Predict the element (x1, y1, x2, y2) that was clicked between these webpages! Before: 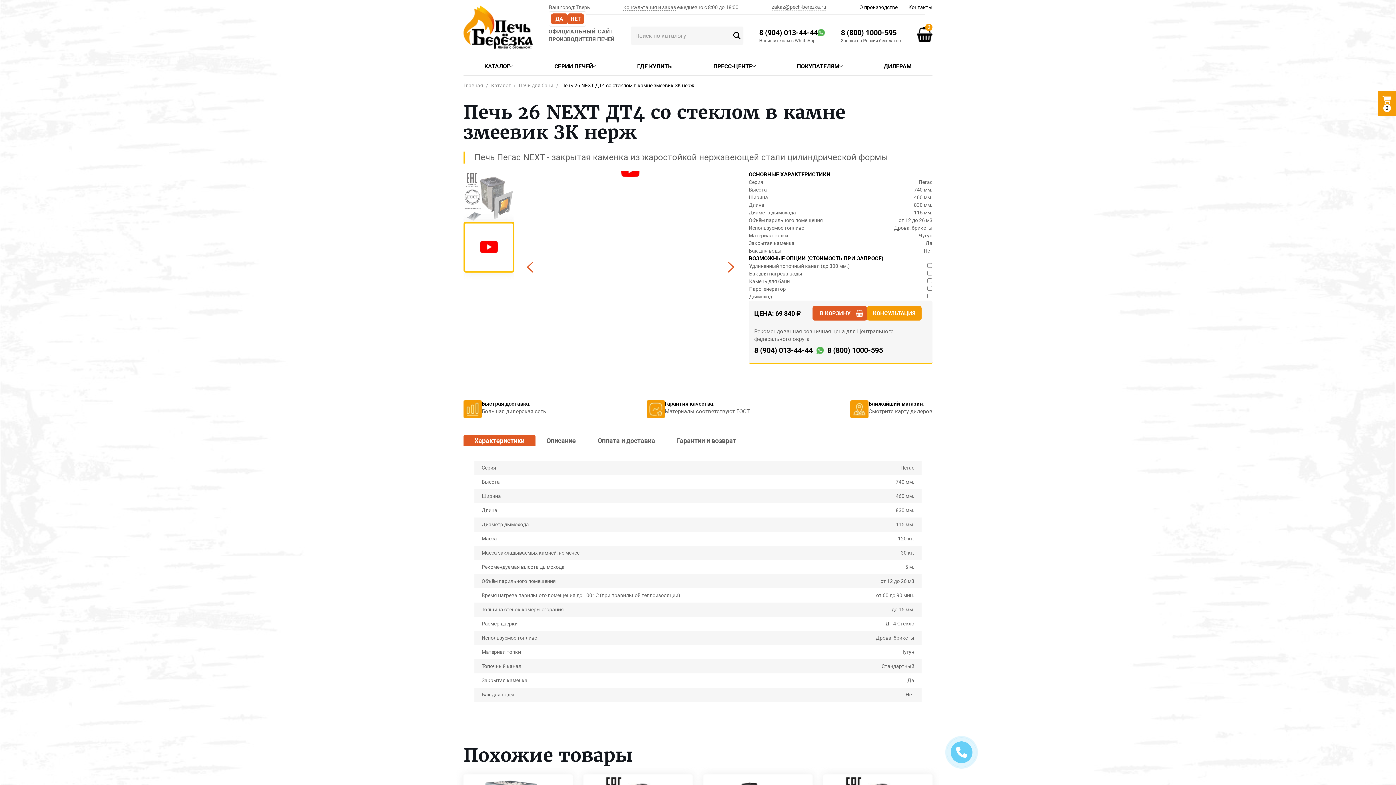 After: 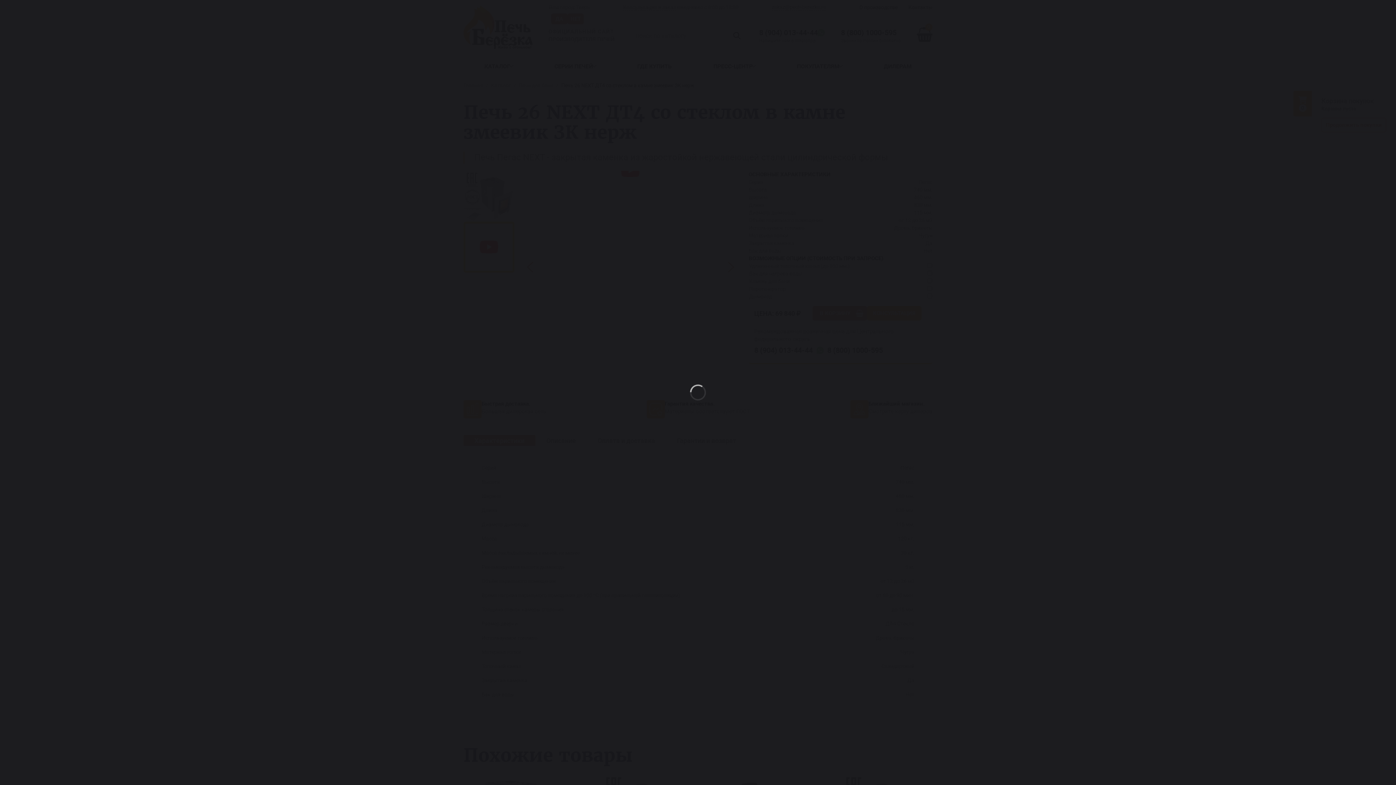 Action: label: 0 bbox: (1378, 90, 1396, 116)